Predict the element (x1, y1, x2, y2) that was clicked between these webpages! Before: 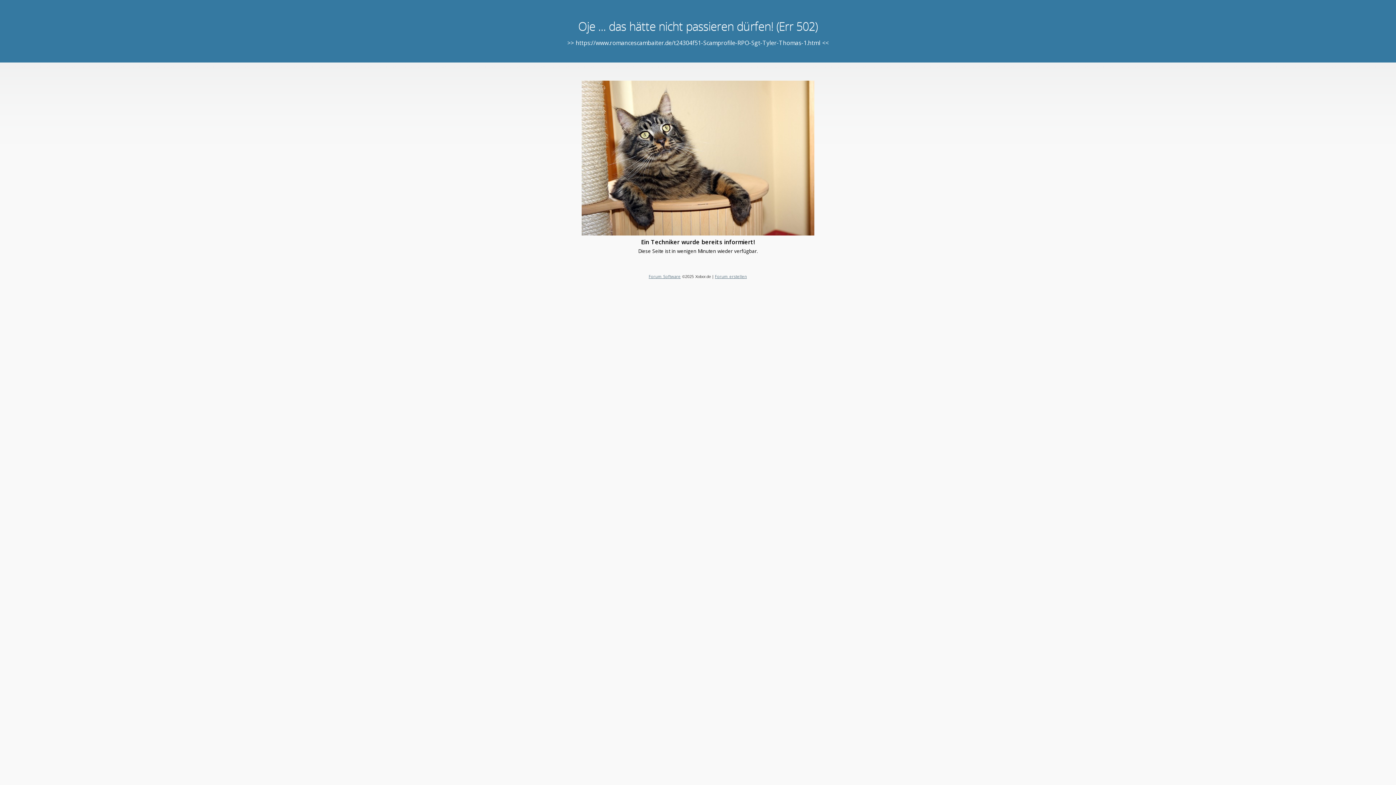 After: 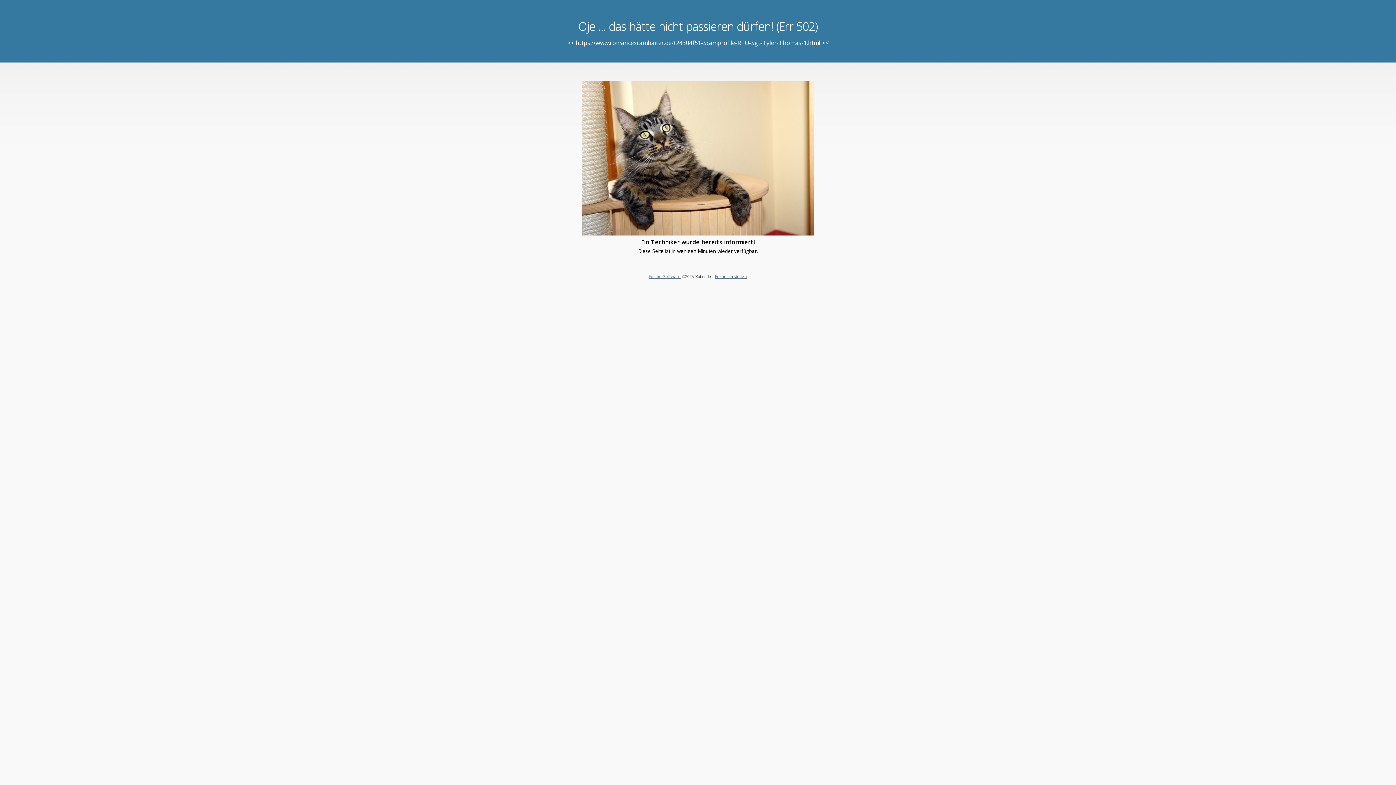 Action: bbox: (715, 273, 747, 279) label: Forum erstellen